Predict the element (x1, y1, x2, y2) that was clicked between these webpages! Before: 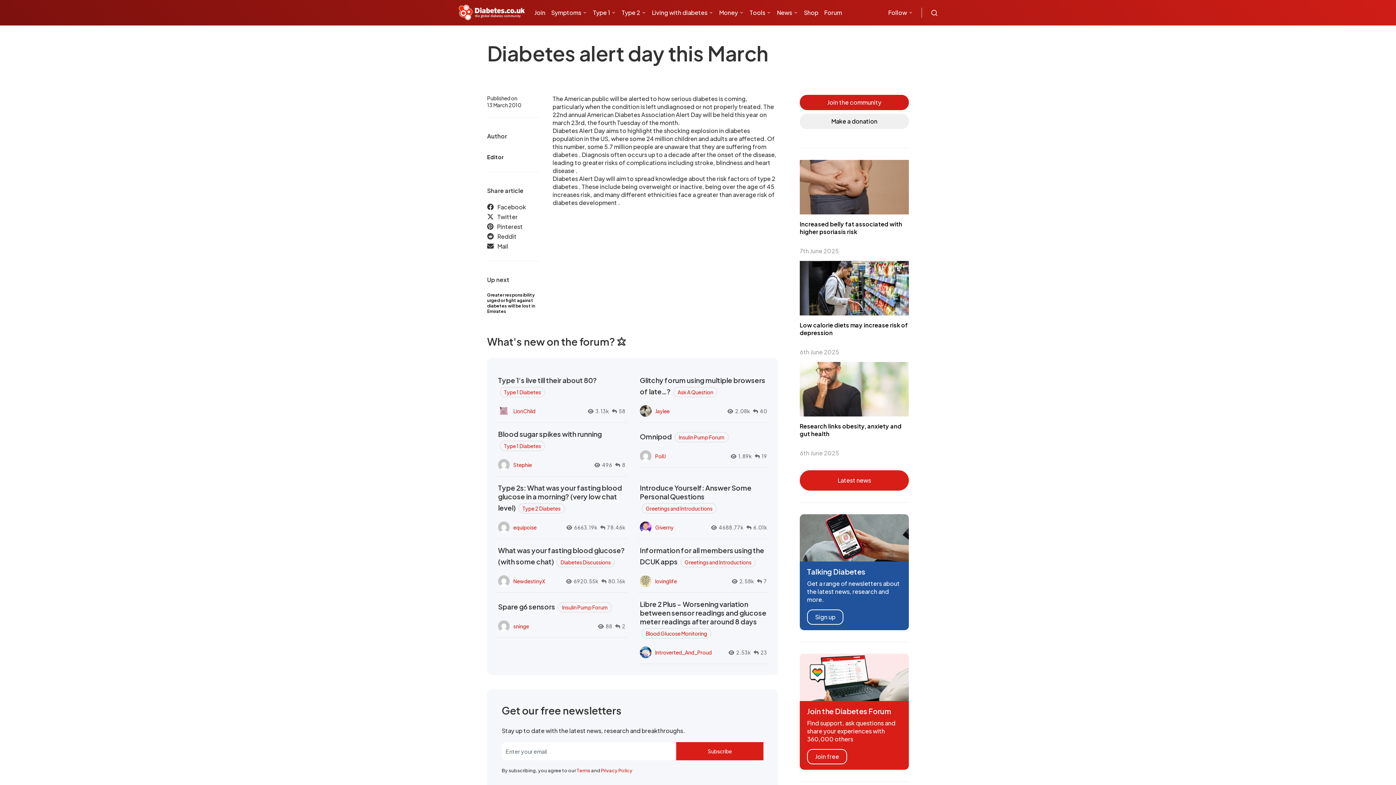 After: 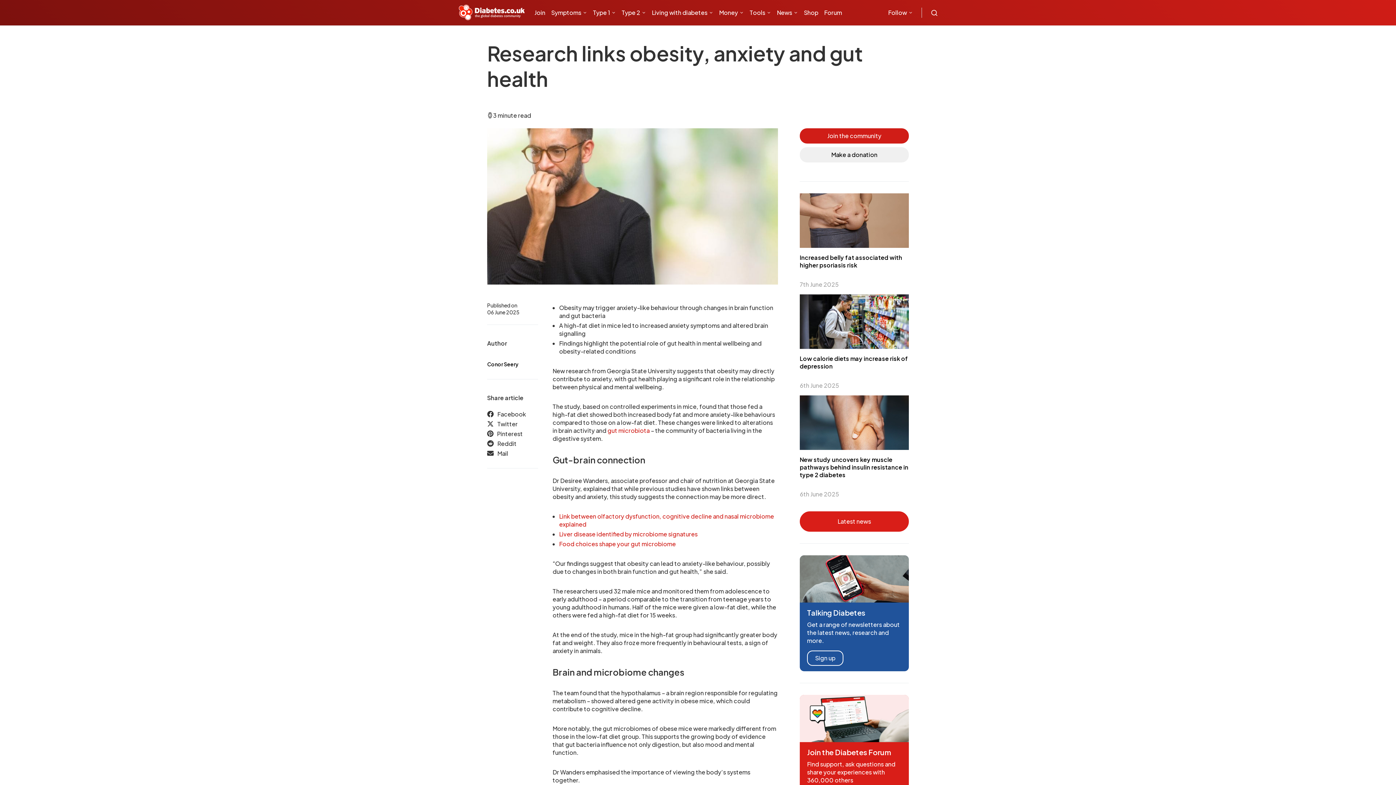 Action: bbox: (800, 384, 909, 392)